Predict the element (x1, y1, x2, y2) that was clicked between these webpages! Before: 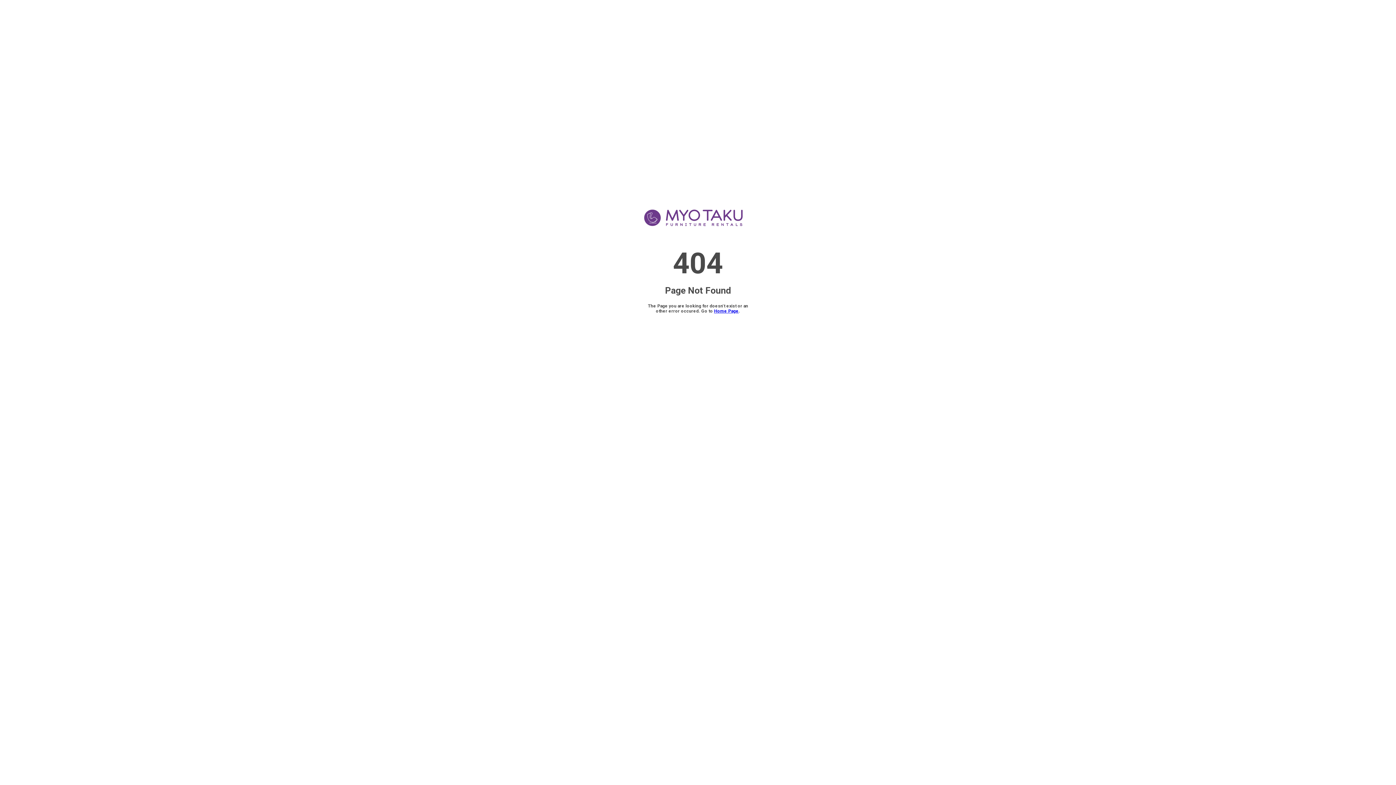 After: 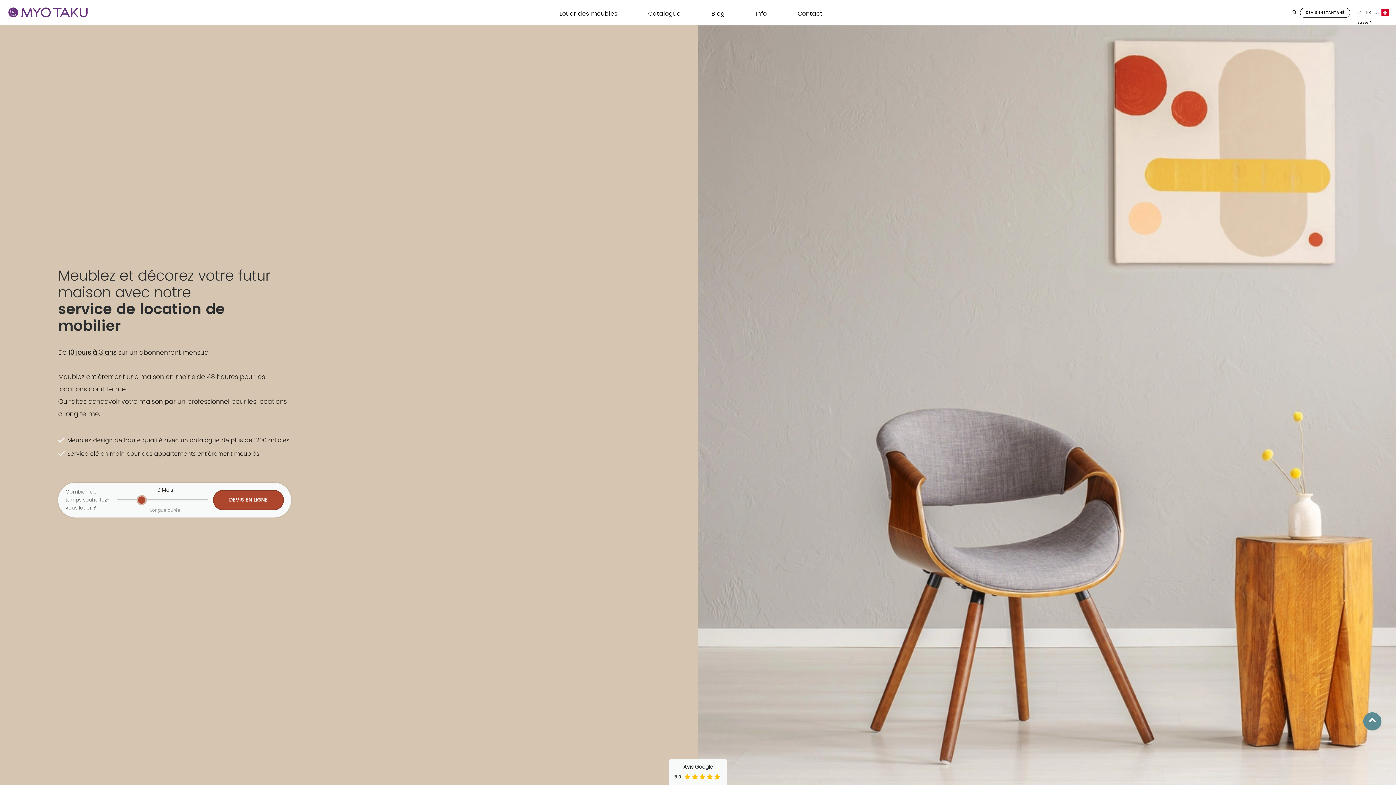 Action: label: Home Page bbox: (714, 308, 738, 313)